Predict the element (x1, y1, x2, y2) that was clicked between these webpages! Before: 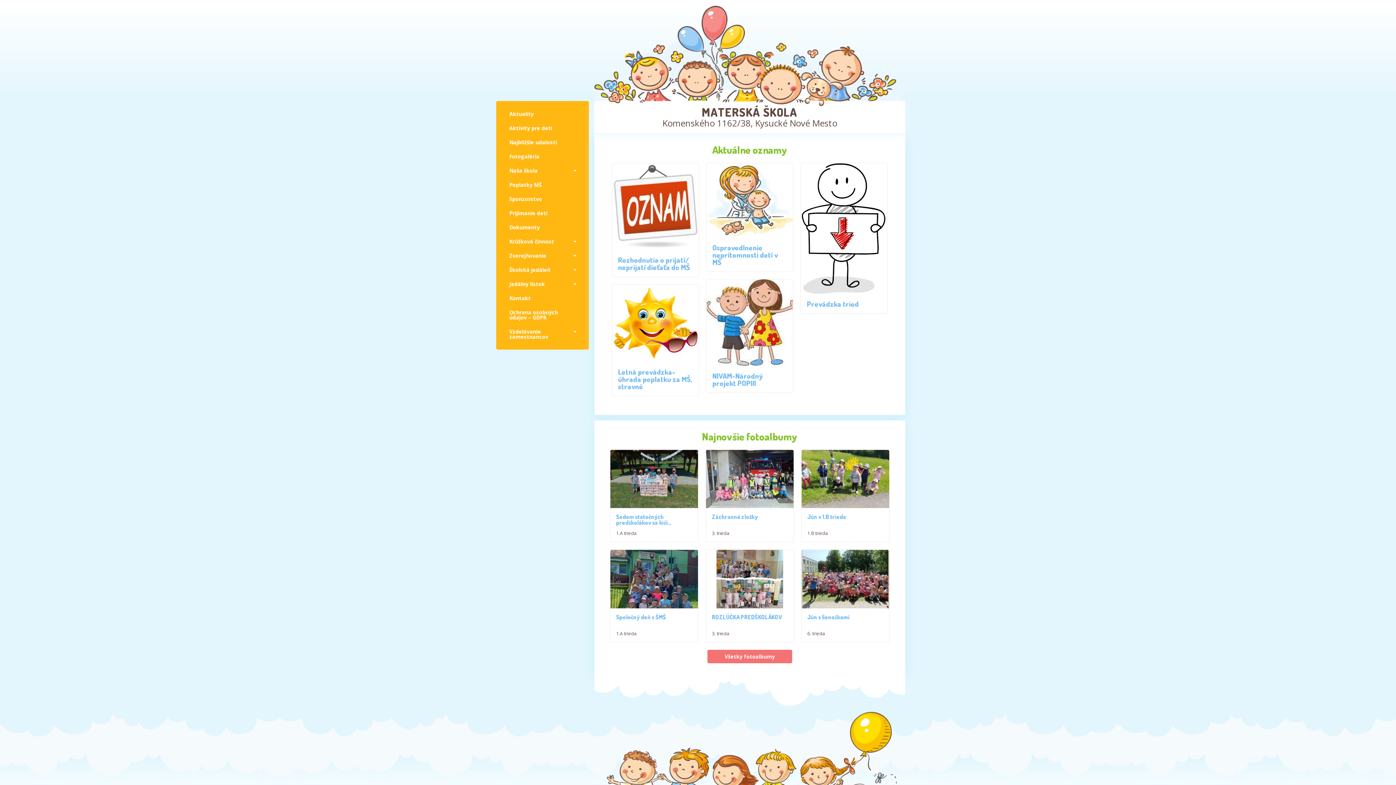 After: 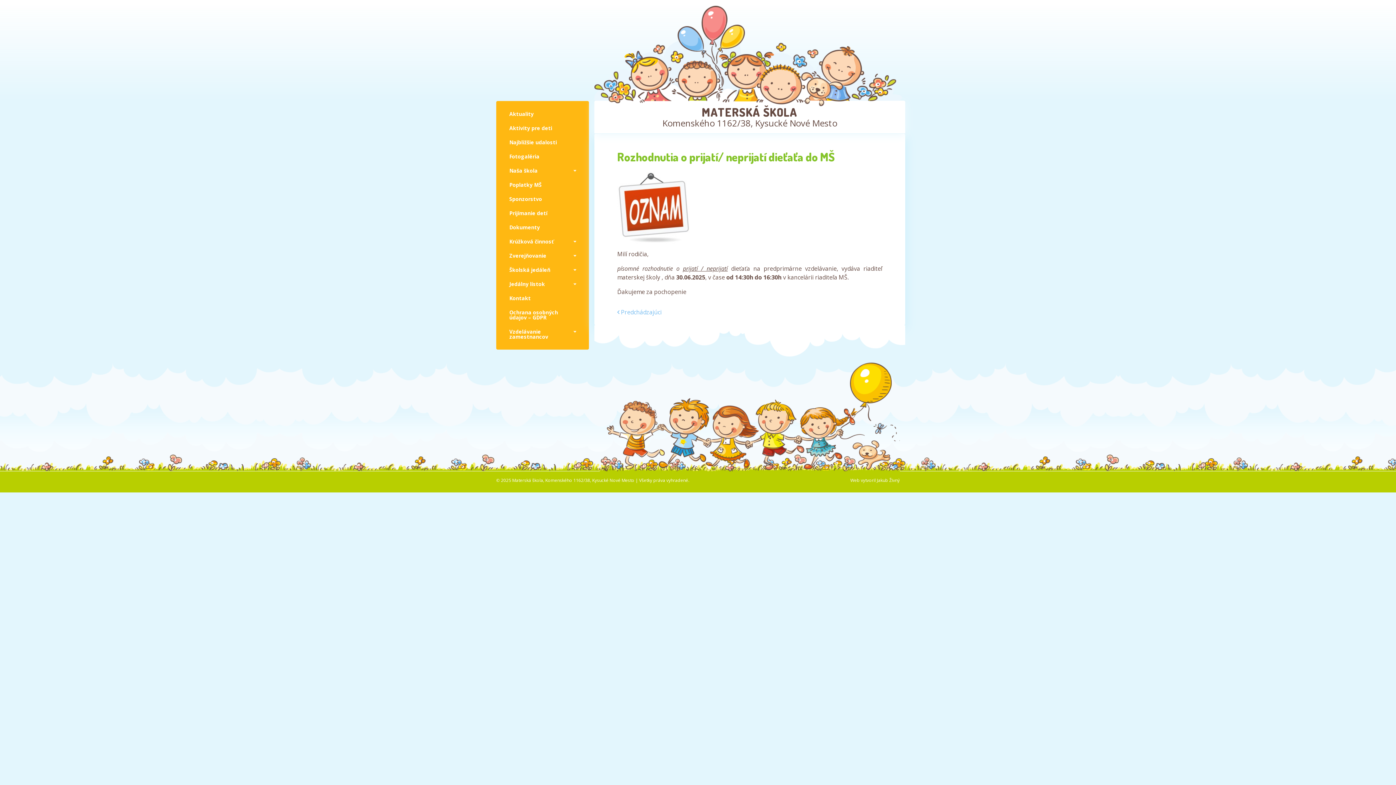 Action: bbox: (612, 201, 698, 209)